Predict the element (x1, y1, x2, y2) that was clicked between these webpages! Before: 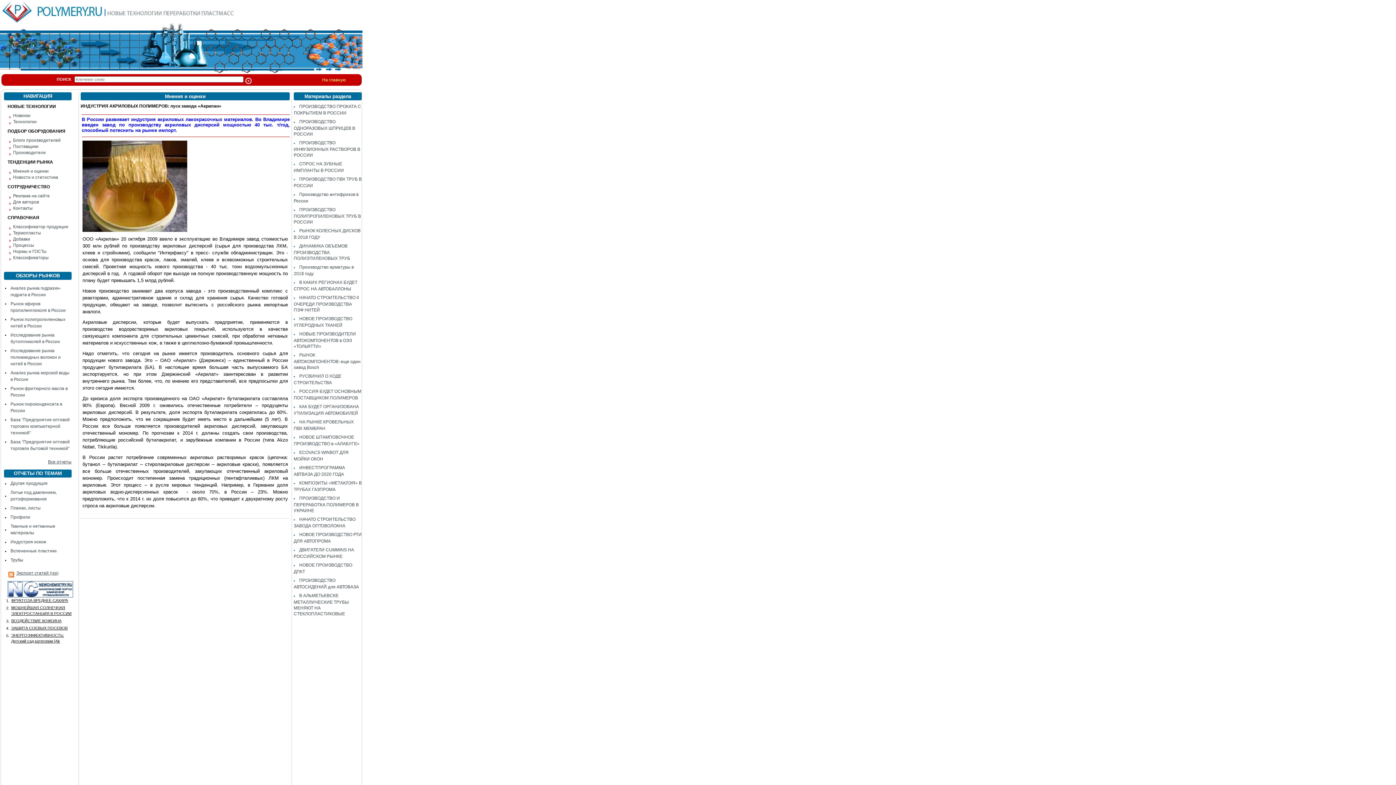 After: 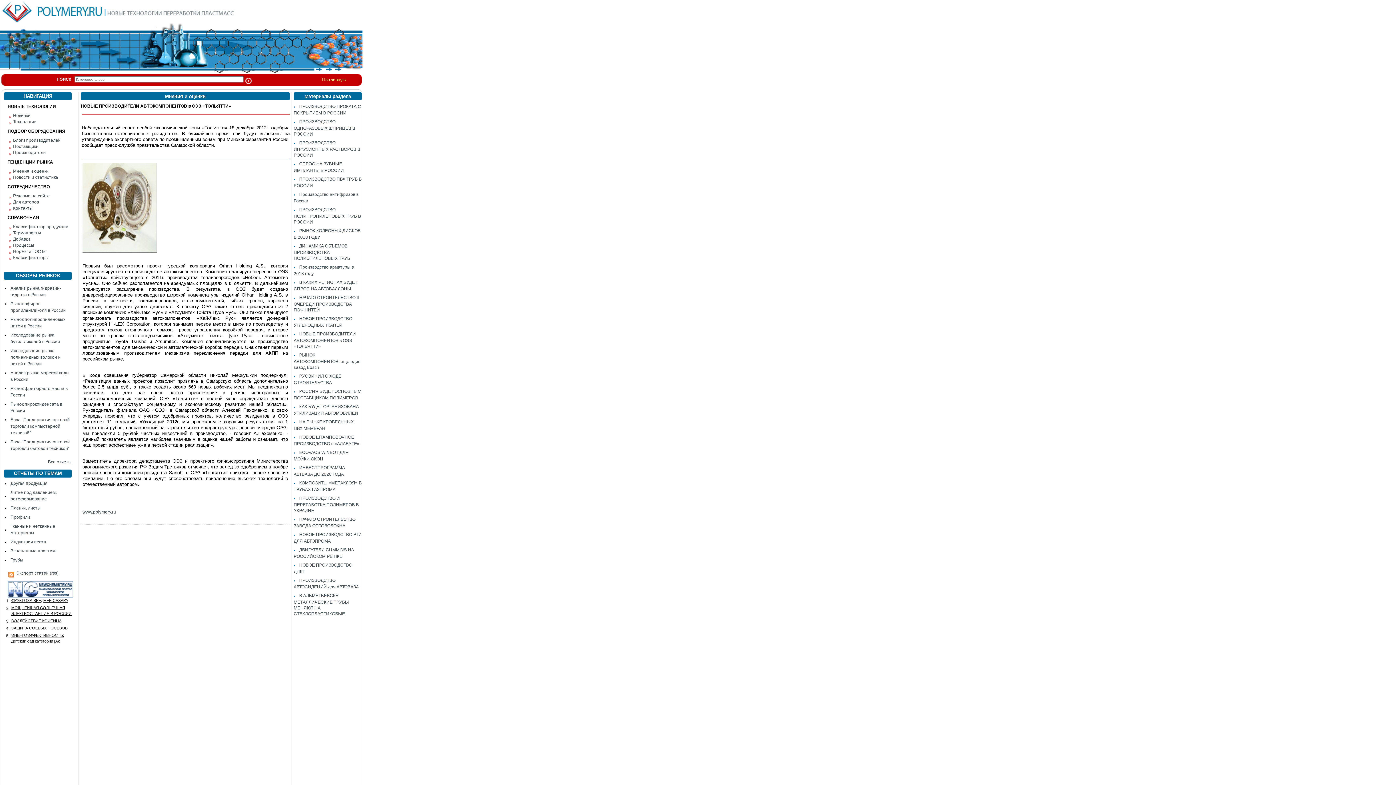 Action: label: НОВЫЕ ПРОИЗВОДИТЕЛИ АВТОКОМПОНЕНТОВ в ОЭЗ «ТОЛЬЯТТИ» bbox: (293, 331, 356, 348)